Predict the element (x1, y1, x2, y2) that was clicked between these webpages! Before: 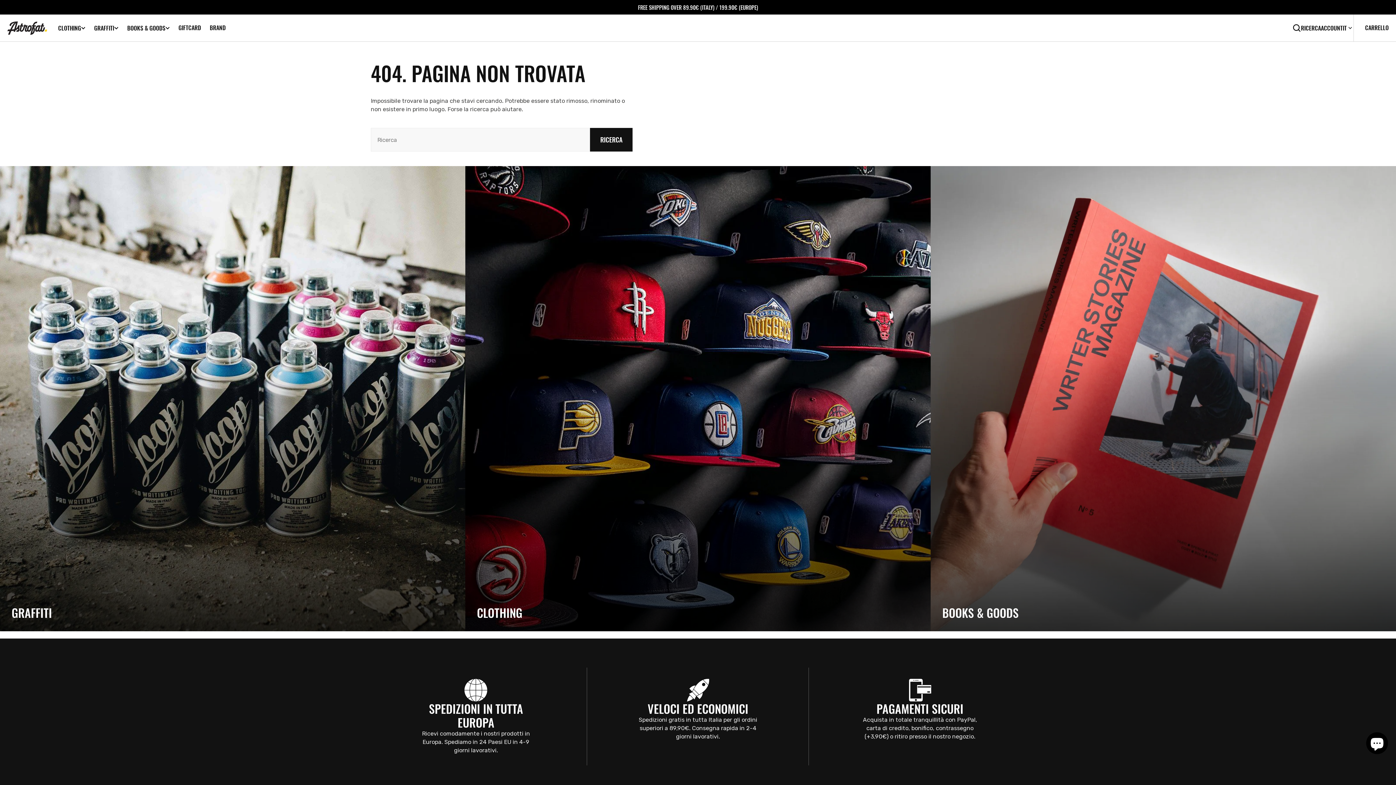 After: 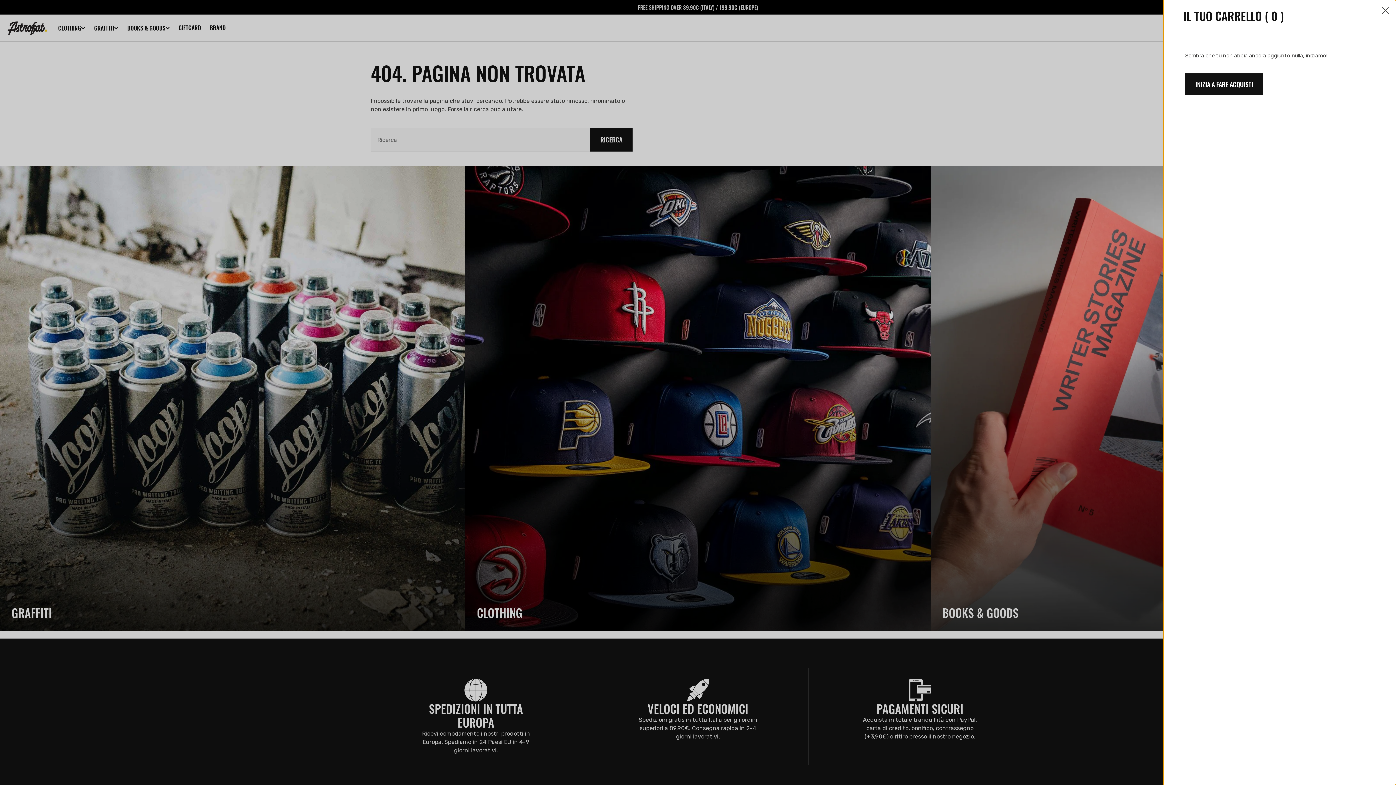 Action: label: Apri il carrello bbox: (1365, 23, 1389, 32)